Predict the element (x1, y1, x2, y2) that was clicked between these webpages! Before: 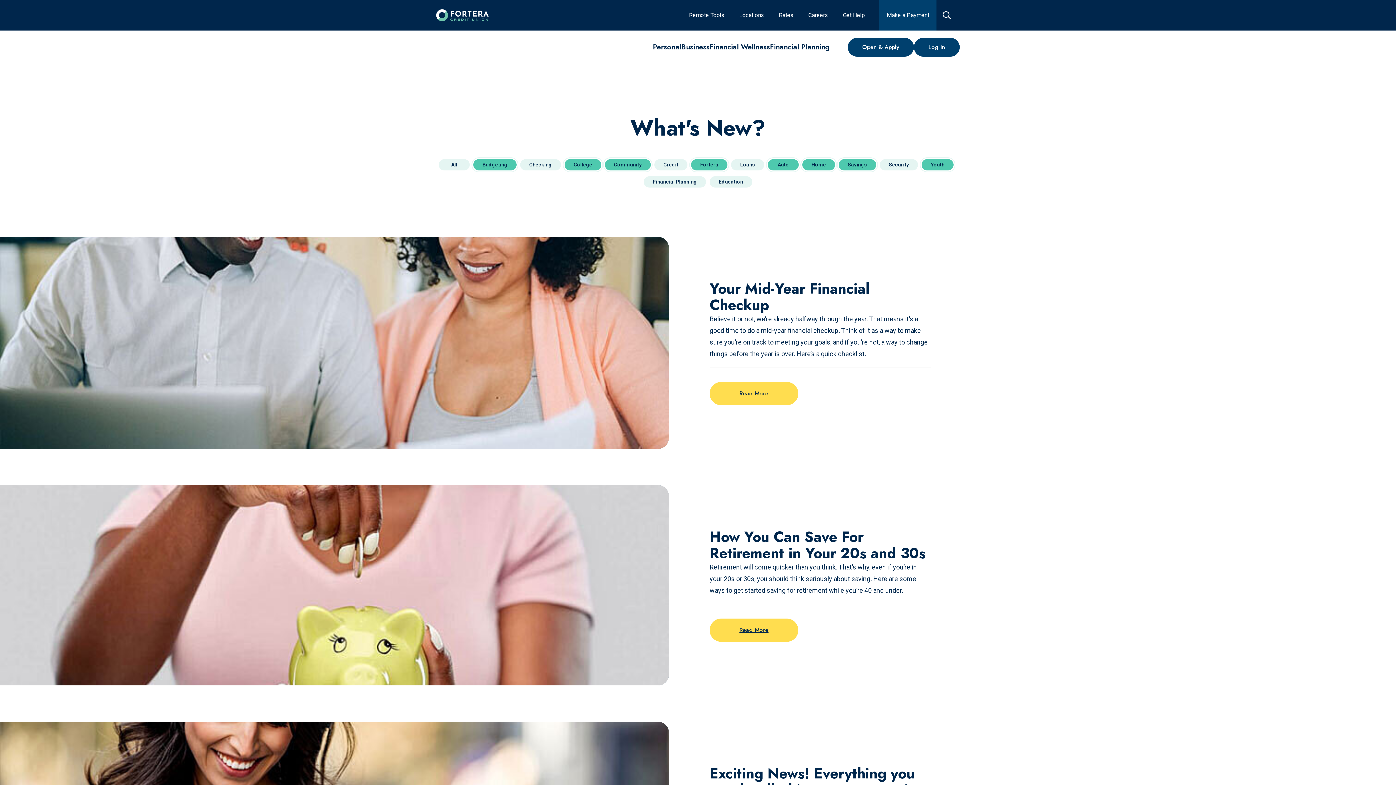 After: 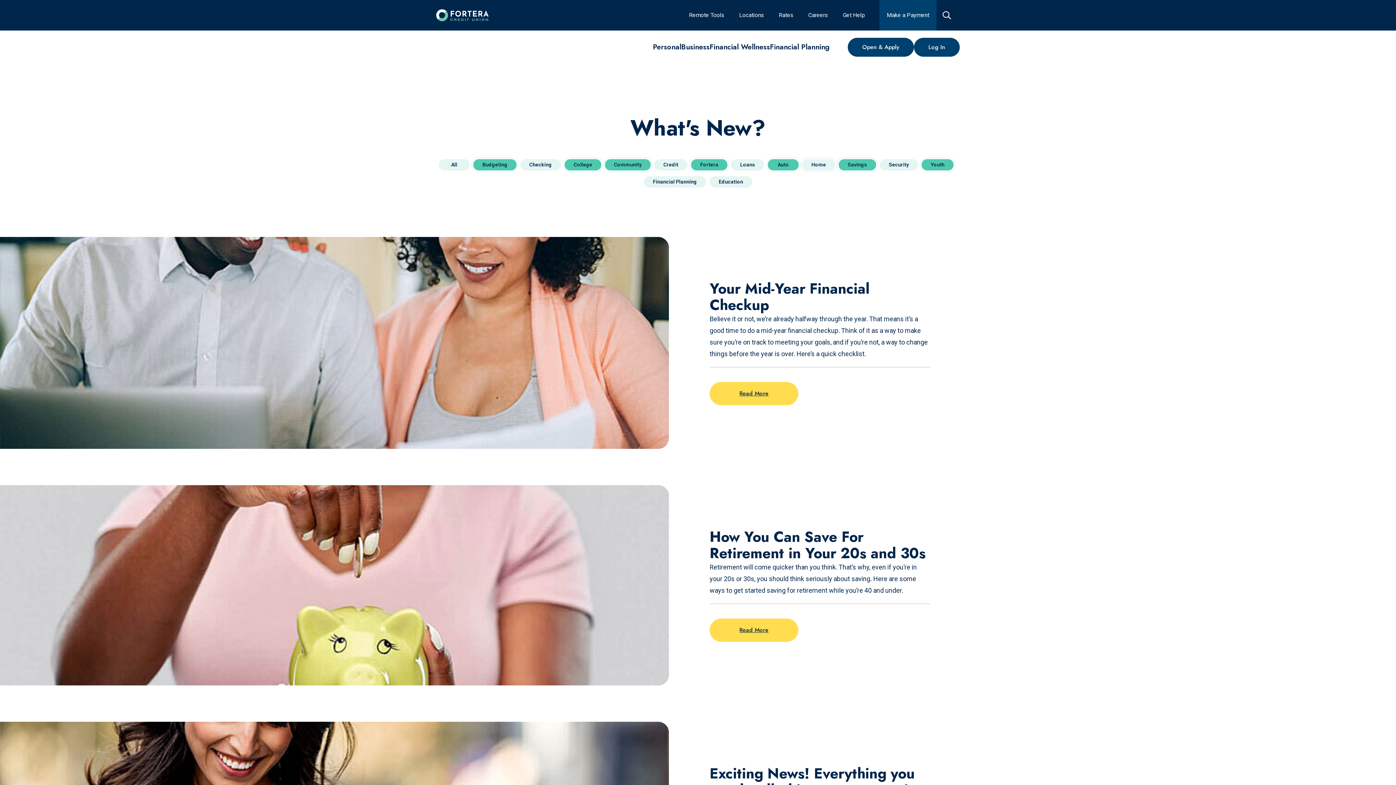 Action: bbox: (802, 159, 835, 170) label: Home